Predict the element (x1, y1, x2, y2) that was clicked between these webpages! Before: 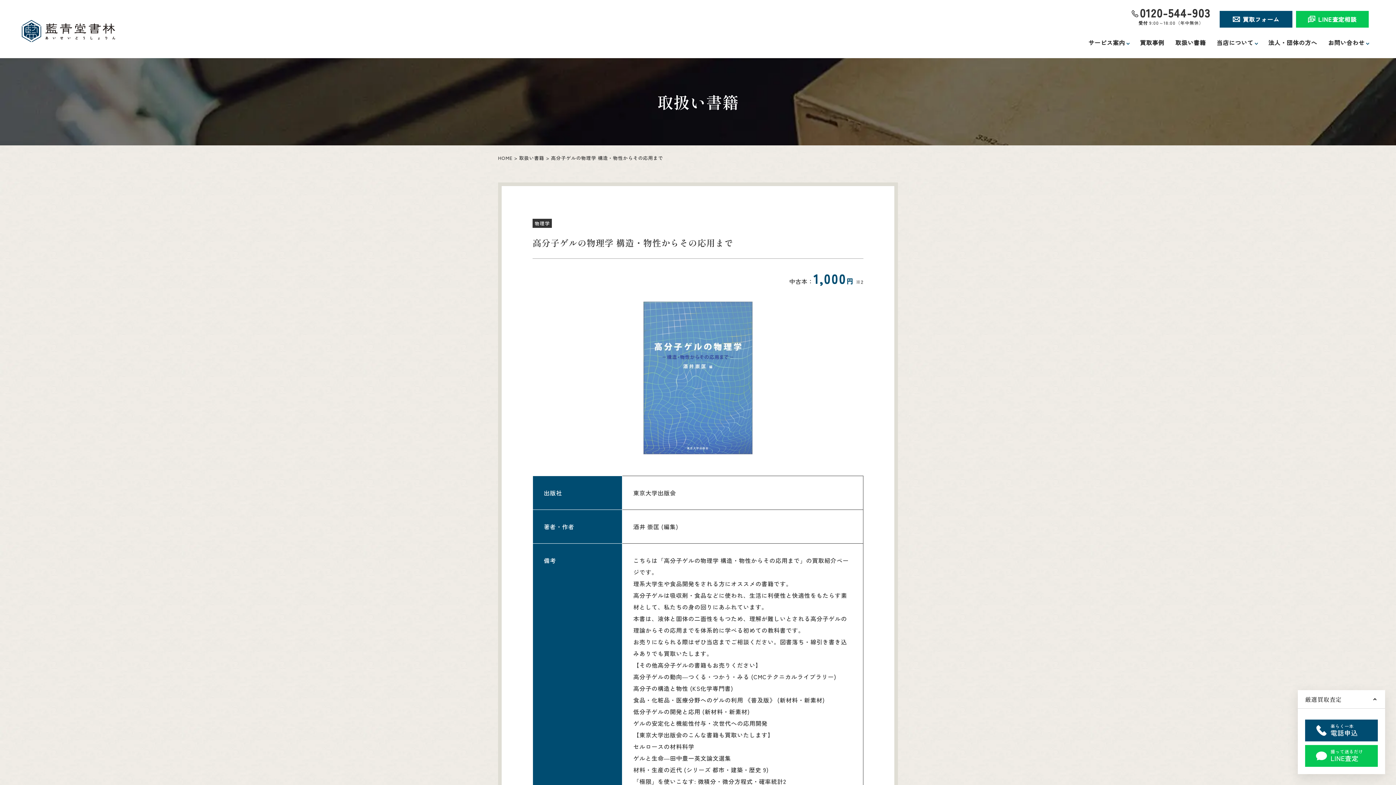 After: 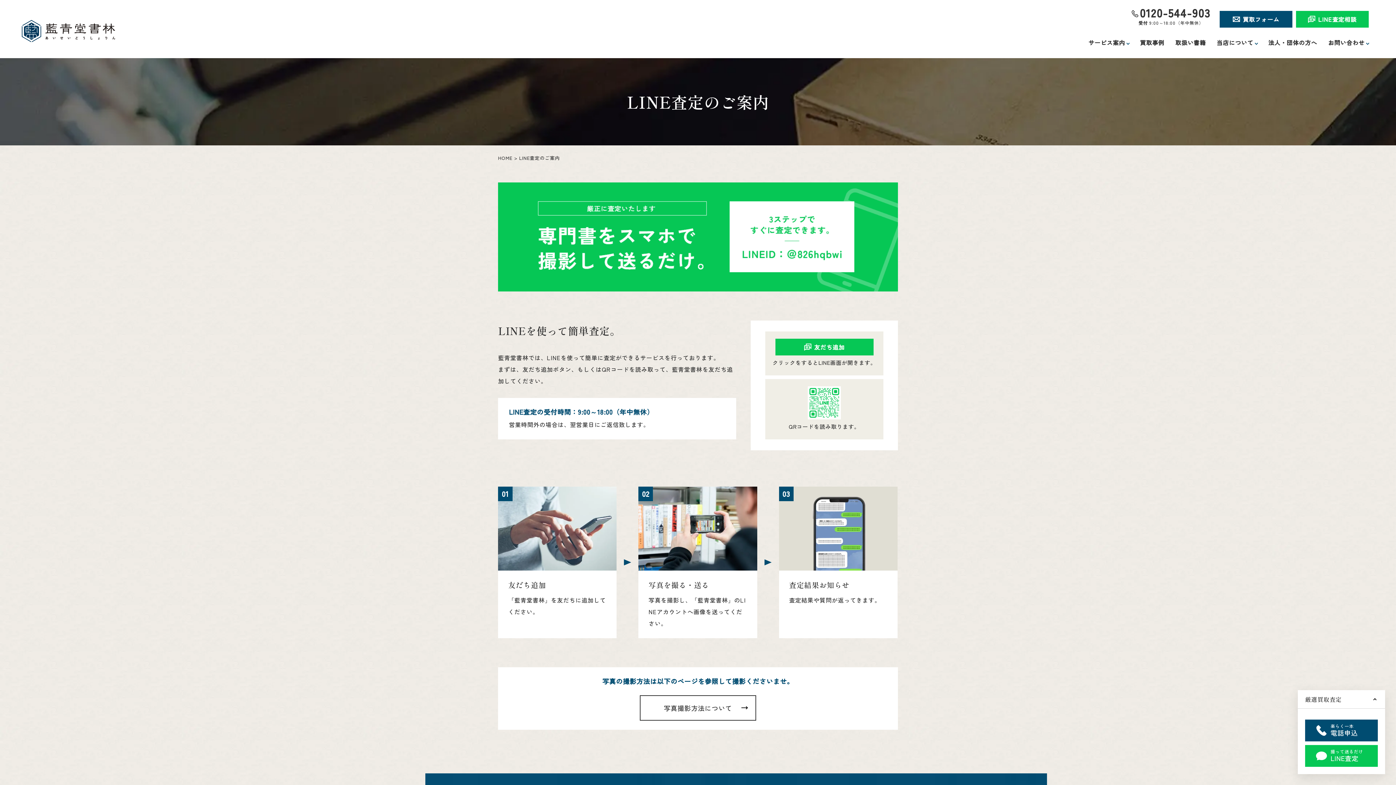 Action: bbox: (1296, 10, 1369, 27) label: LINE査定相談